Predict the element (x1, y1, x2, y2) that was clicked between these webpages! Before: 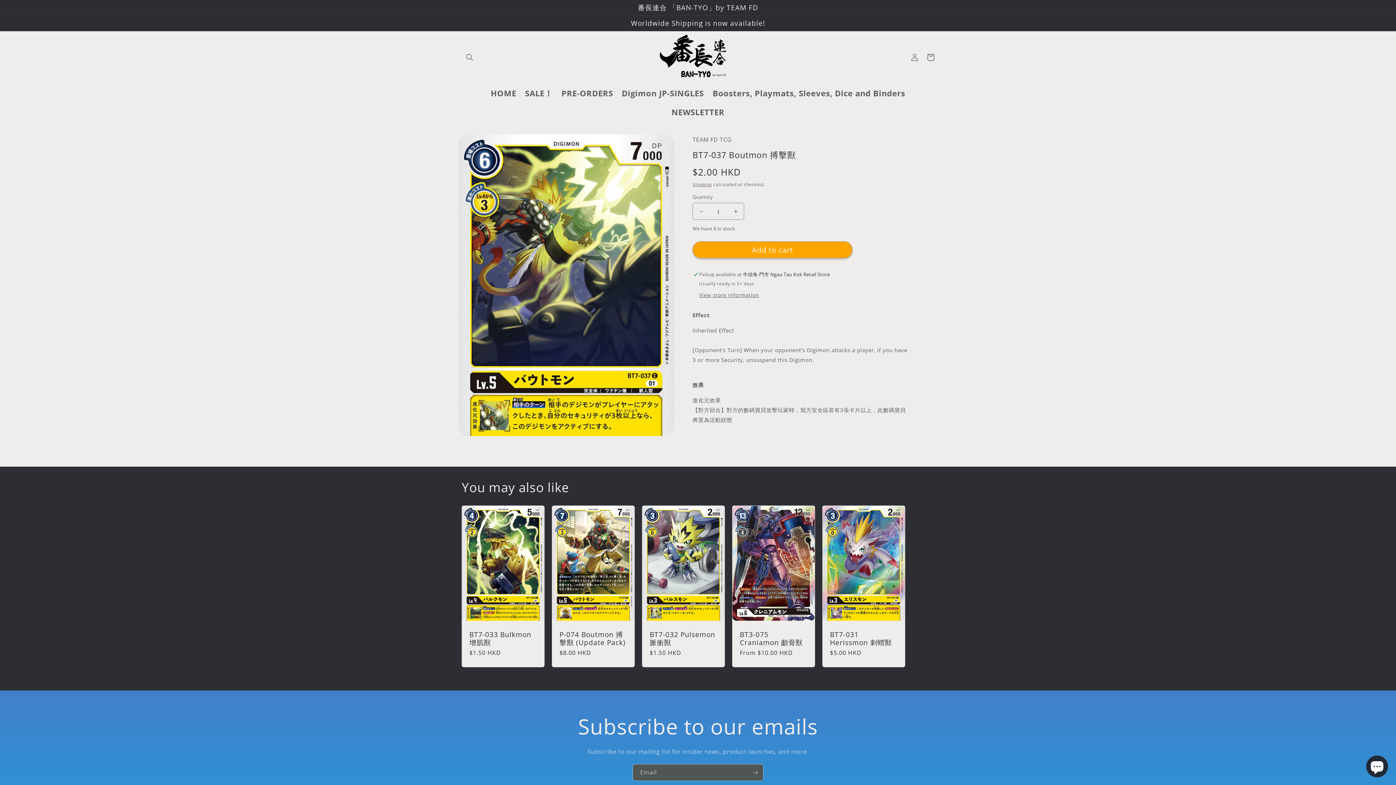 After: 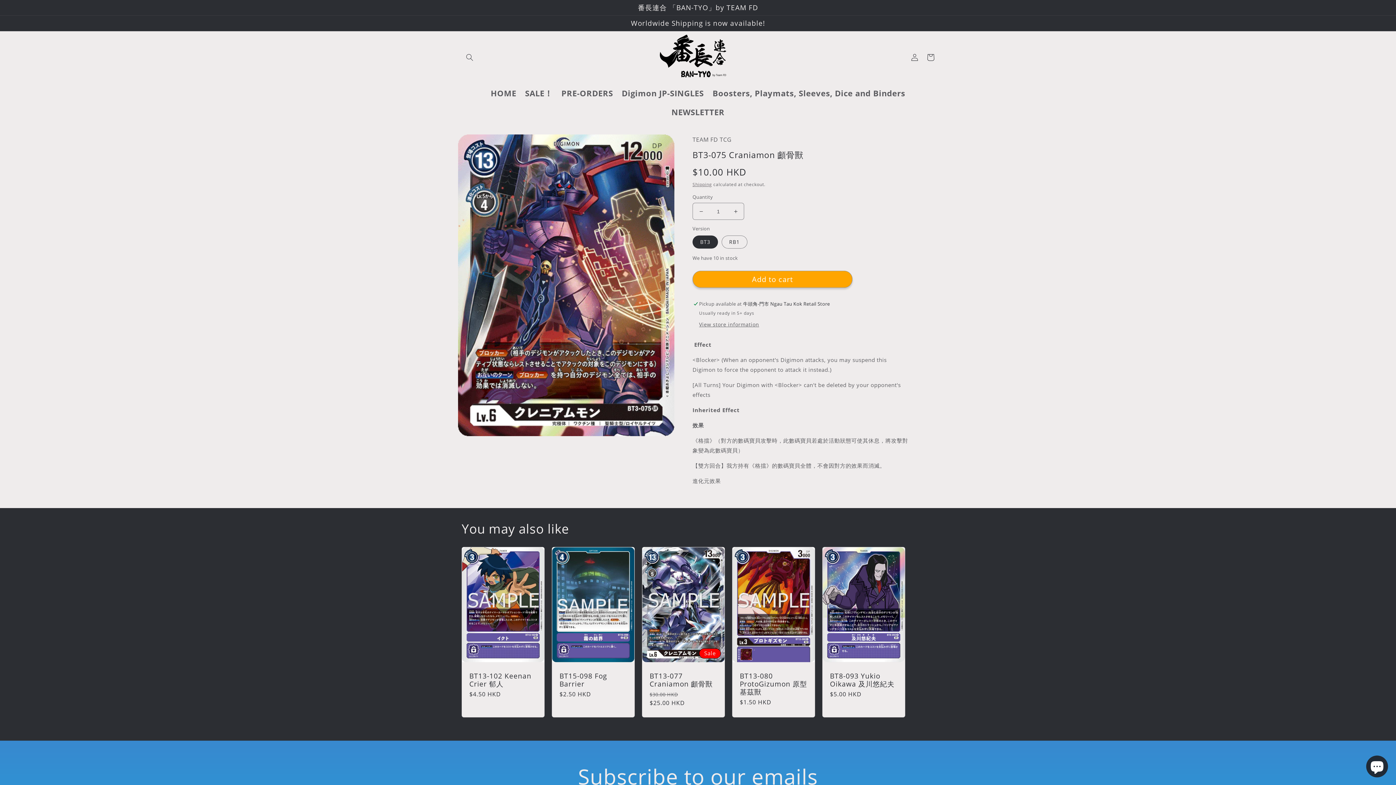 Action: label: BT3-075 Craniamon 顱骨獸 bbox: (740, 630, 807, 646)